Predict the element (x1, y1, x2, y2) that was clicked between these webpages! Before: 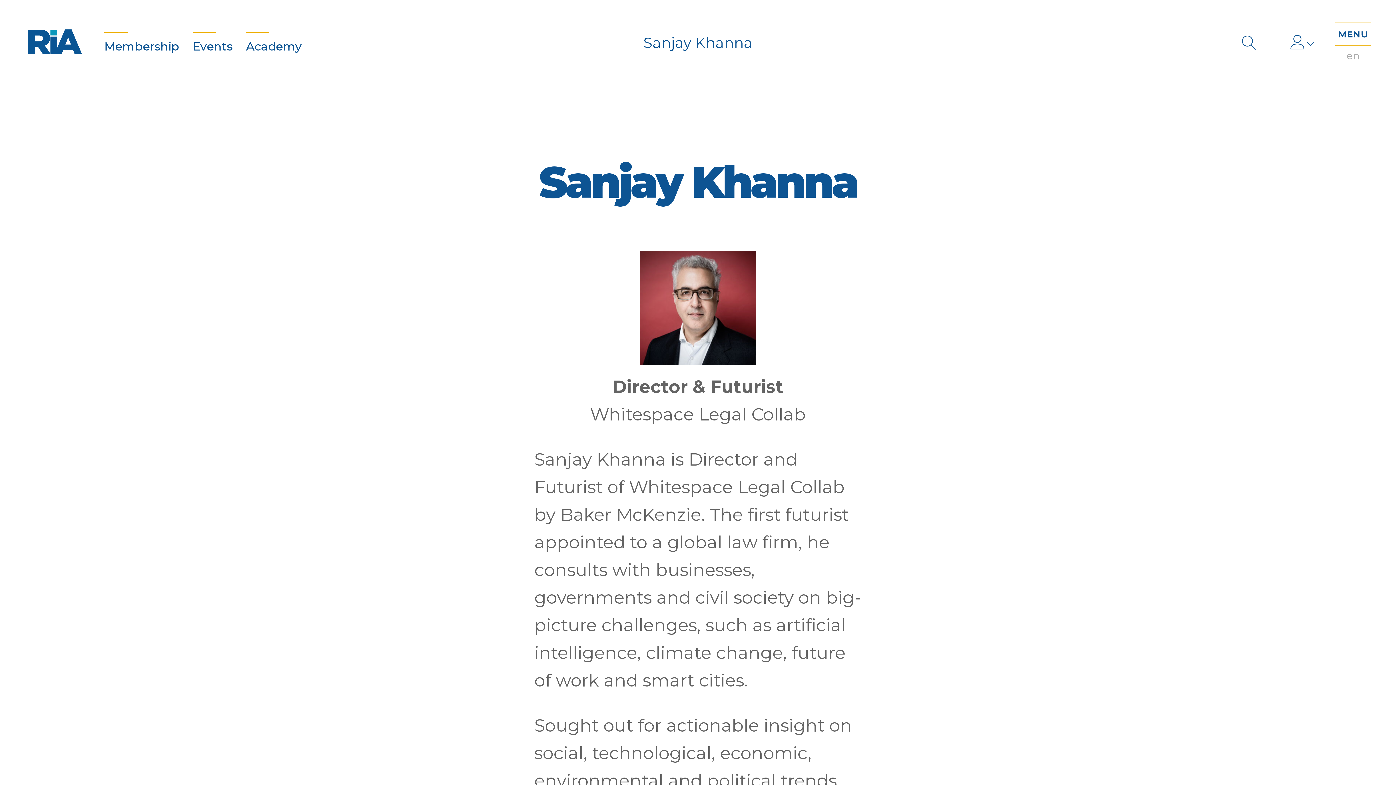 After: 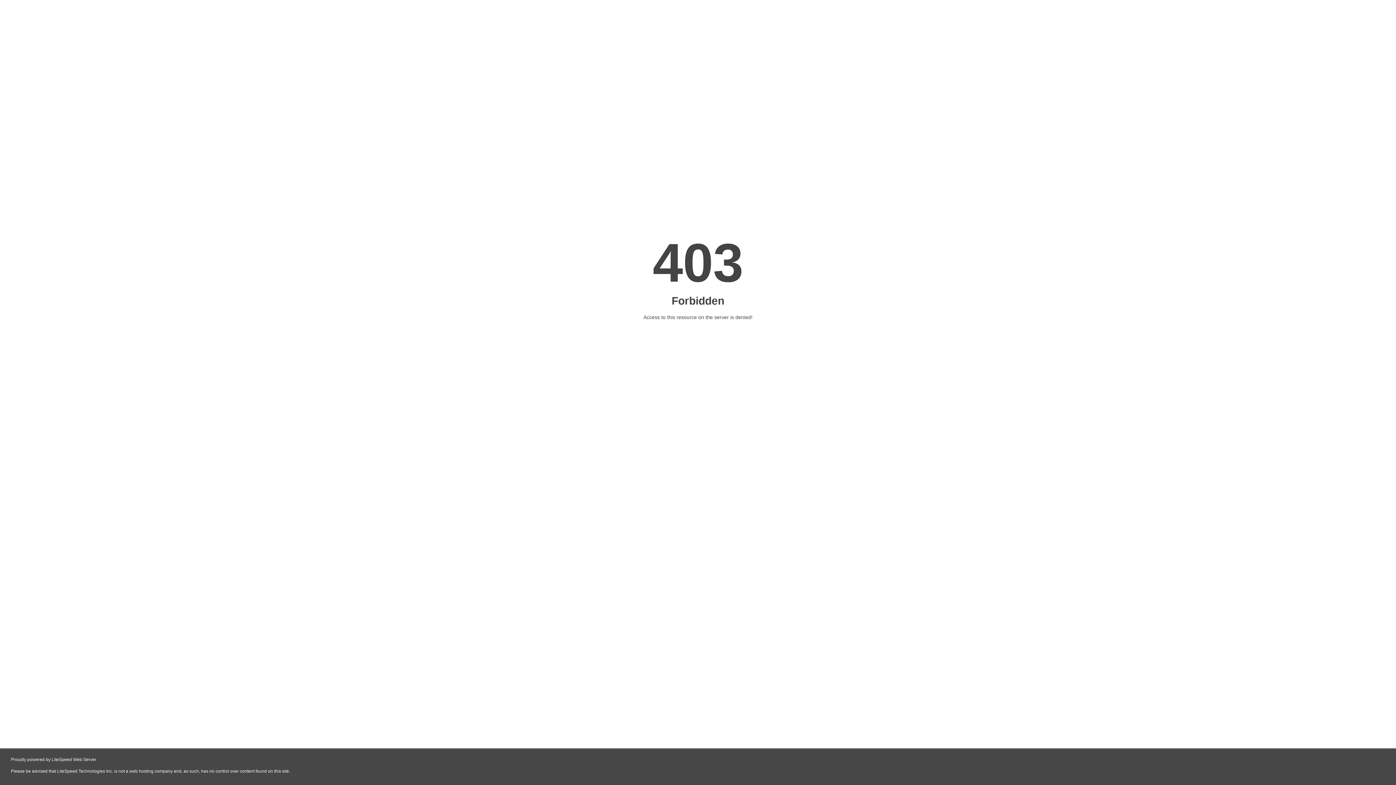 Action: label: Academy bbox: (246, 32, 301, 53)